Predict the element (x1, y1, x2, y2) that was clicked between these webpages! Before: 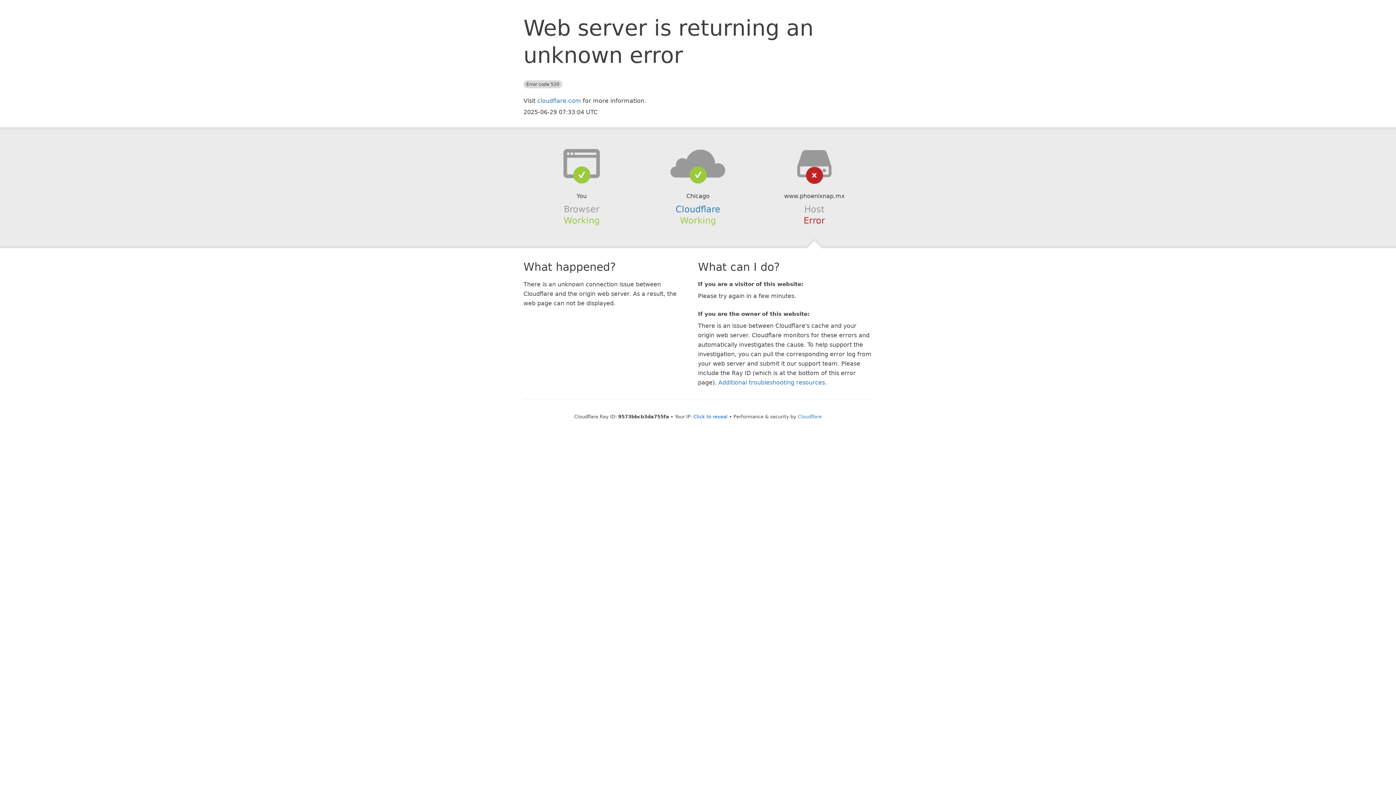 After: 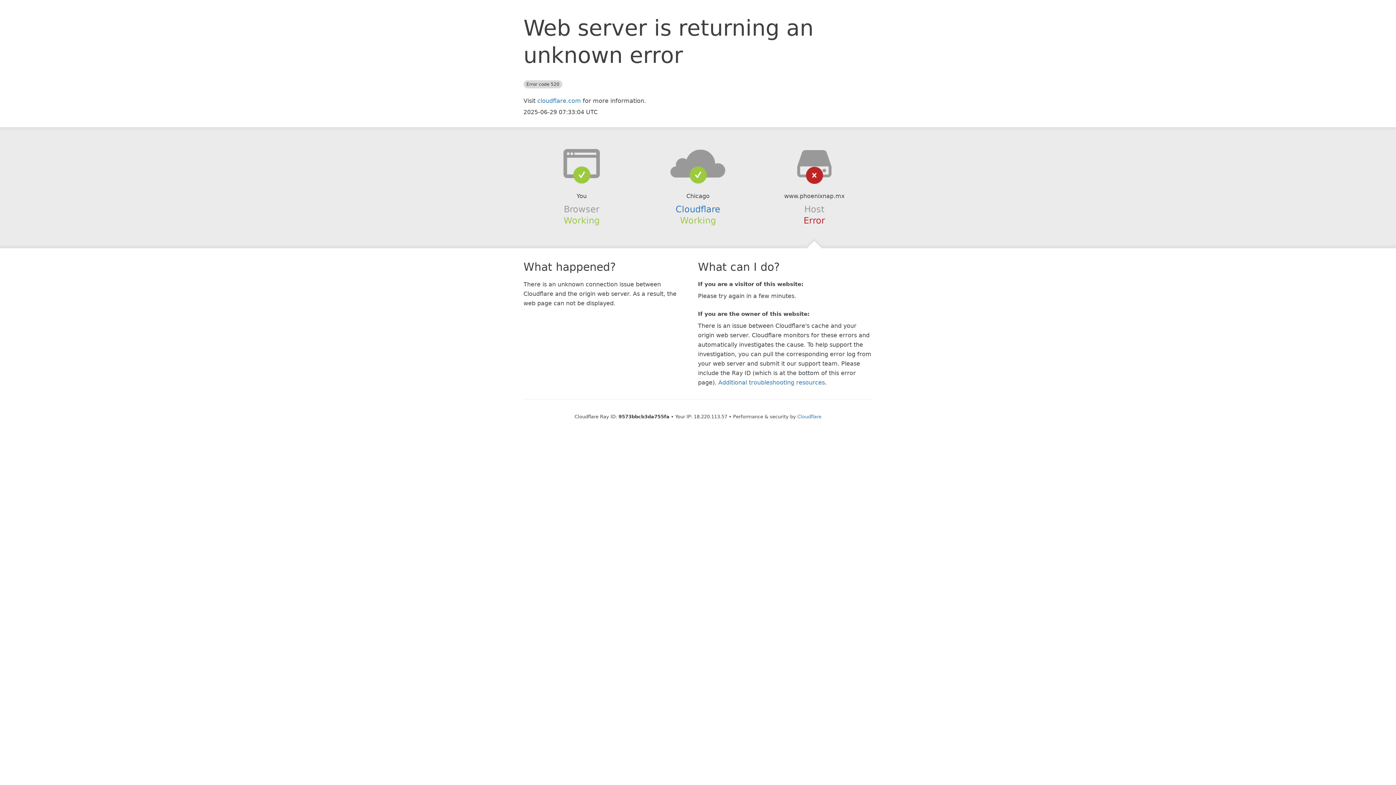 Action: bbox: (693, 414, 727, 419) label: Click to reveal